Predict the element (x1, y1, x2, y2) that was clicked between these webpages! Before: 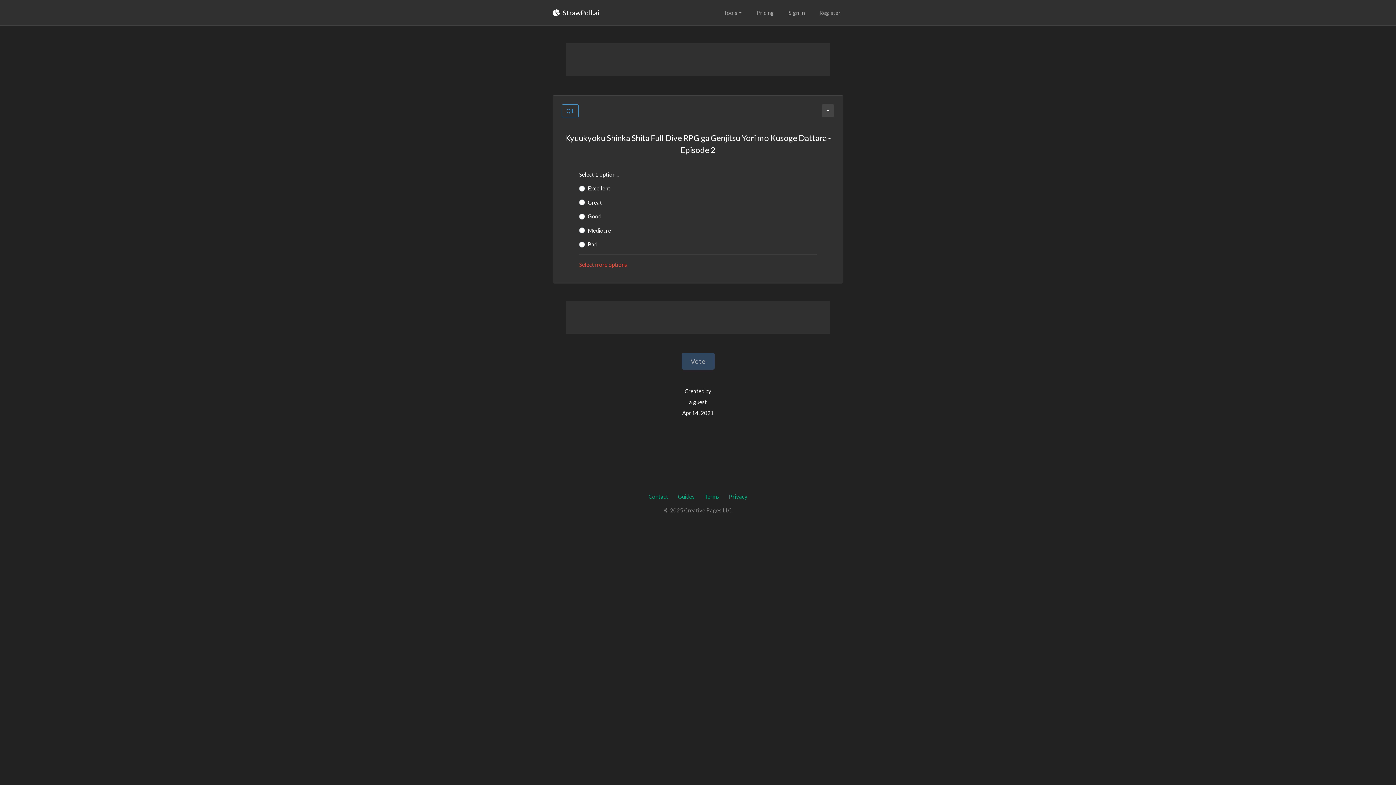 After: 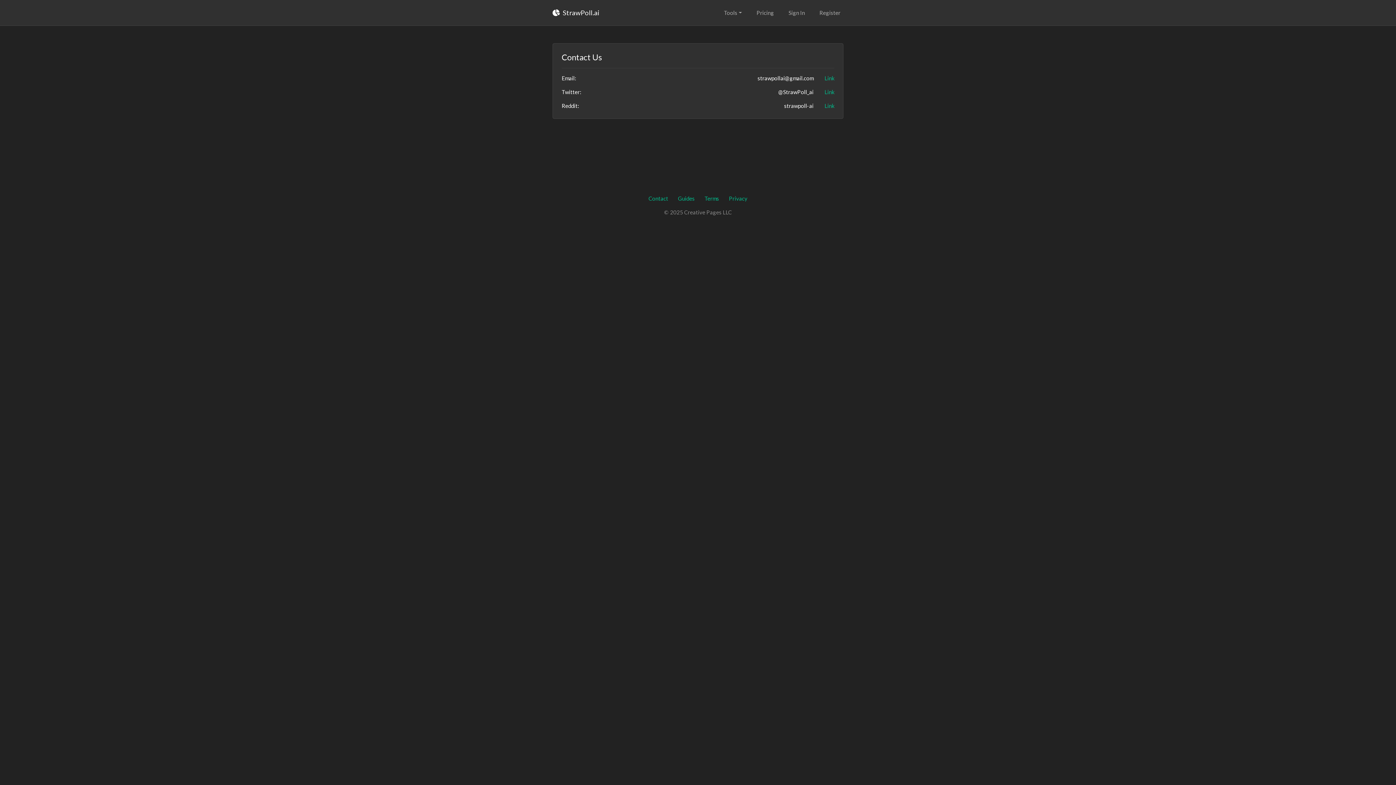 Action: label: Contact bbox: (648, 493, 668, 499)